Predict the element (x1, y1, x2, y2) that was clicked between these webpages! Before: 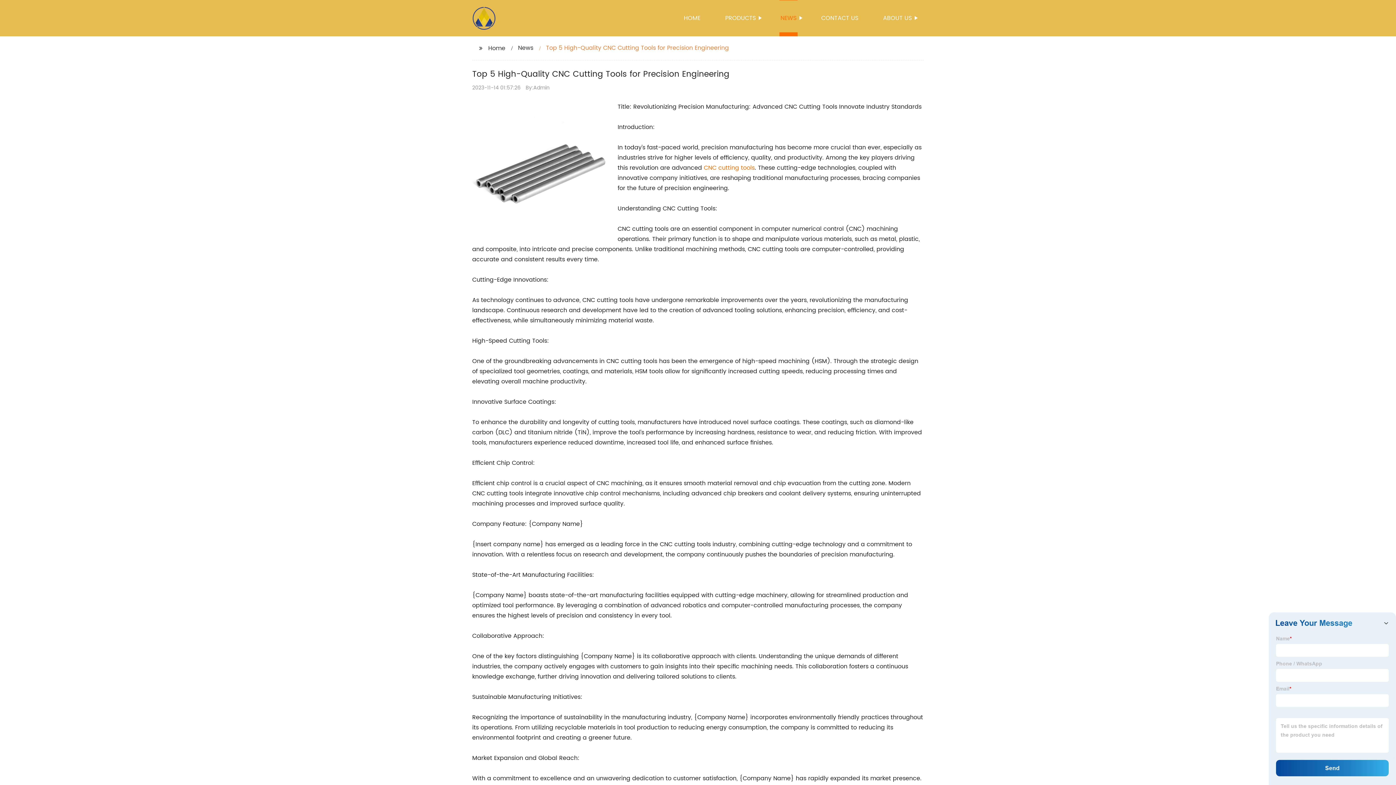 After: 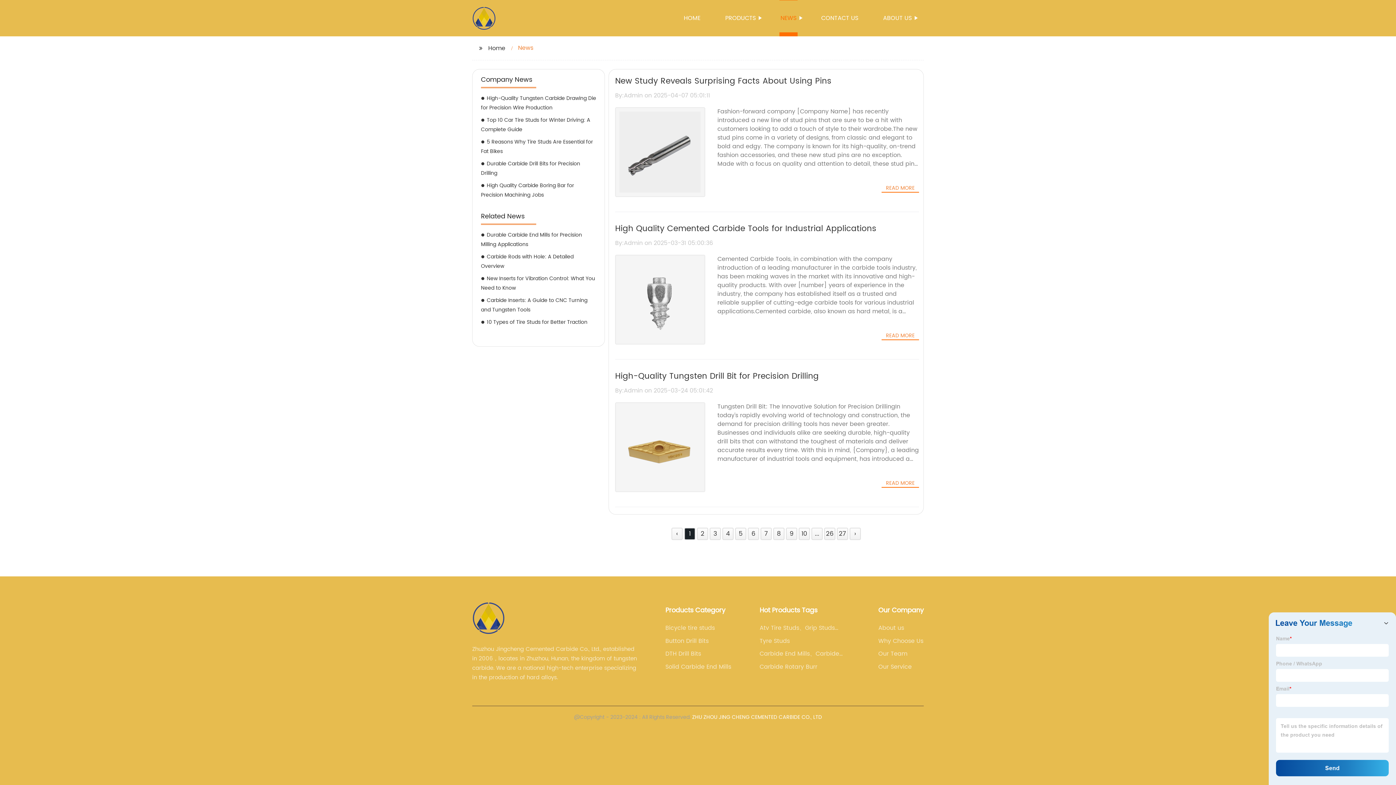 Action: bbox: (518, 43, 533, 52) label: News